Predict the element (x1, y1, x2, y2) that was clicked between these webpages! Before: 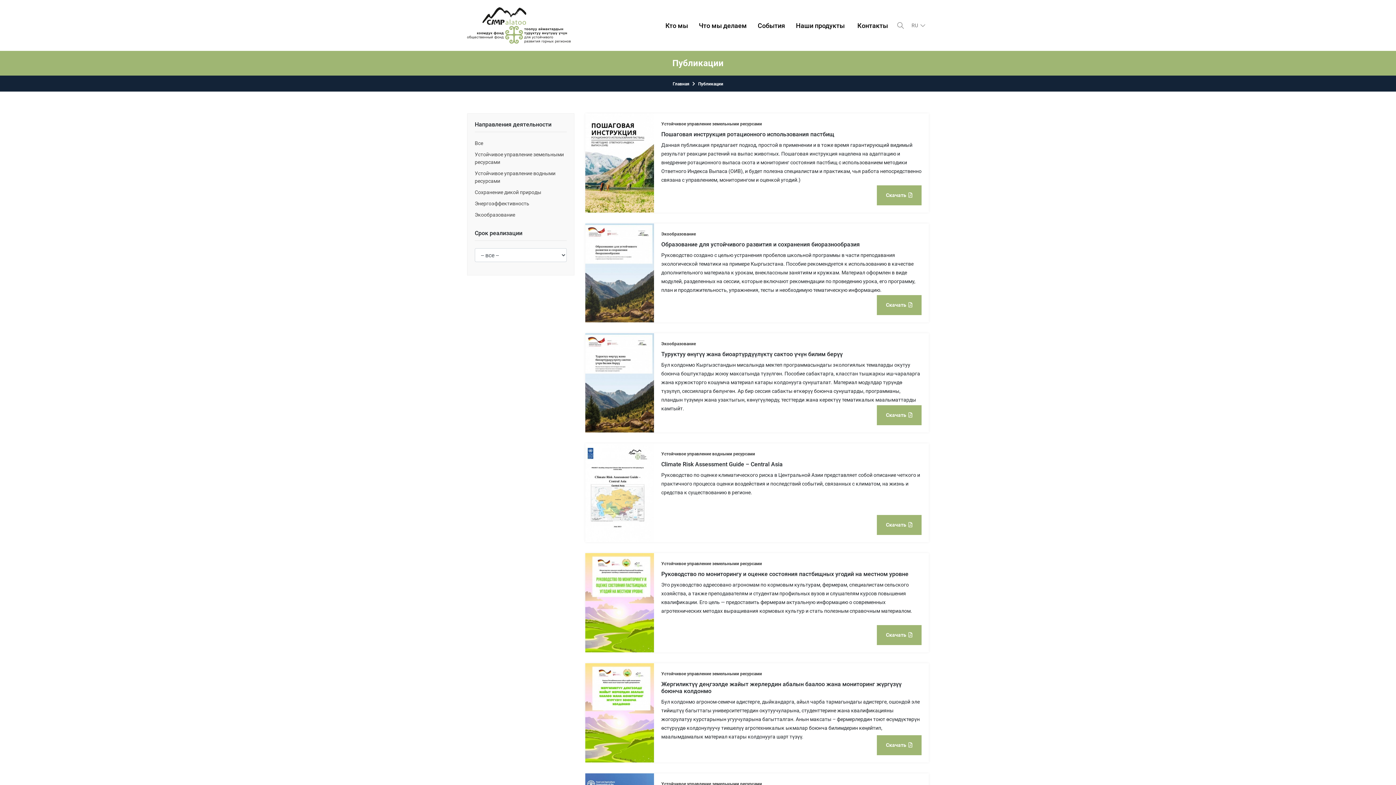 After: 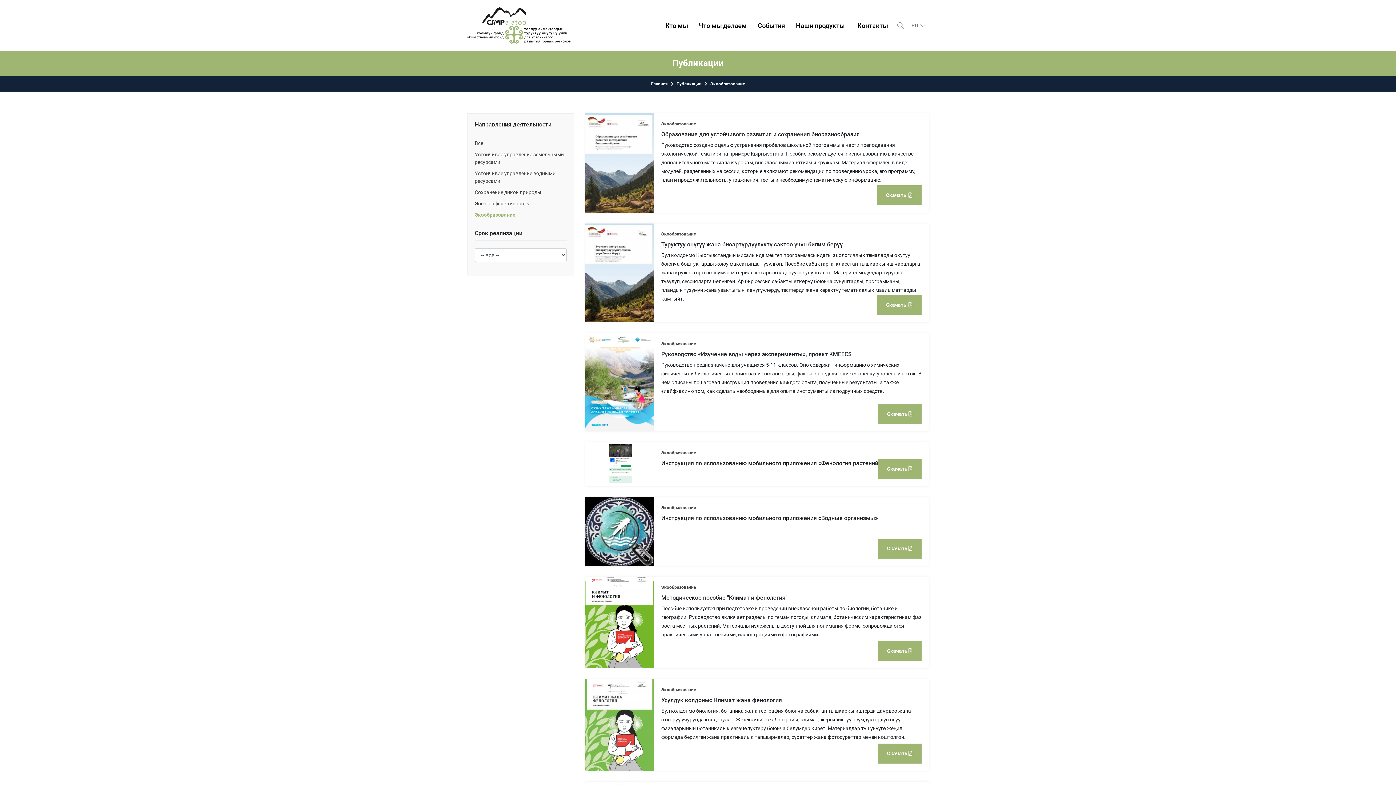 Action: bbox: (474, 212, 515, 217) label: Экообразование